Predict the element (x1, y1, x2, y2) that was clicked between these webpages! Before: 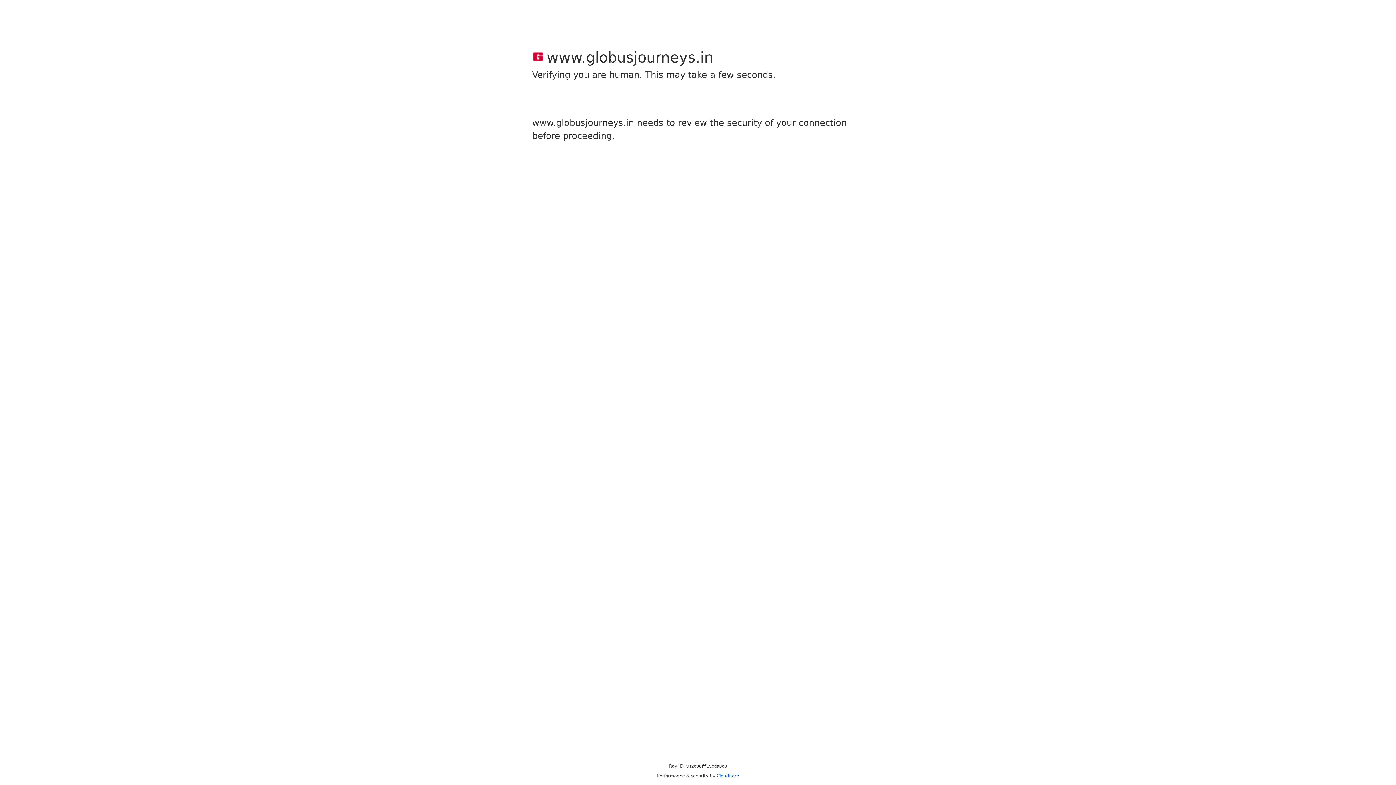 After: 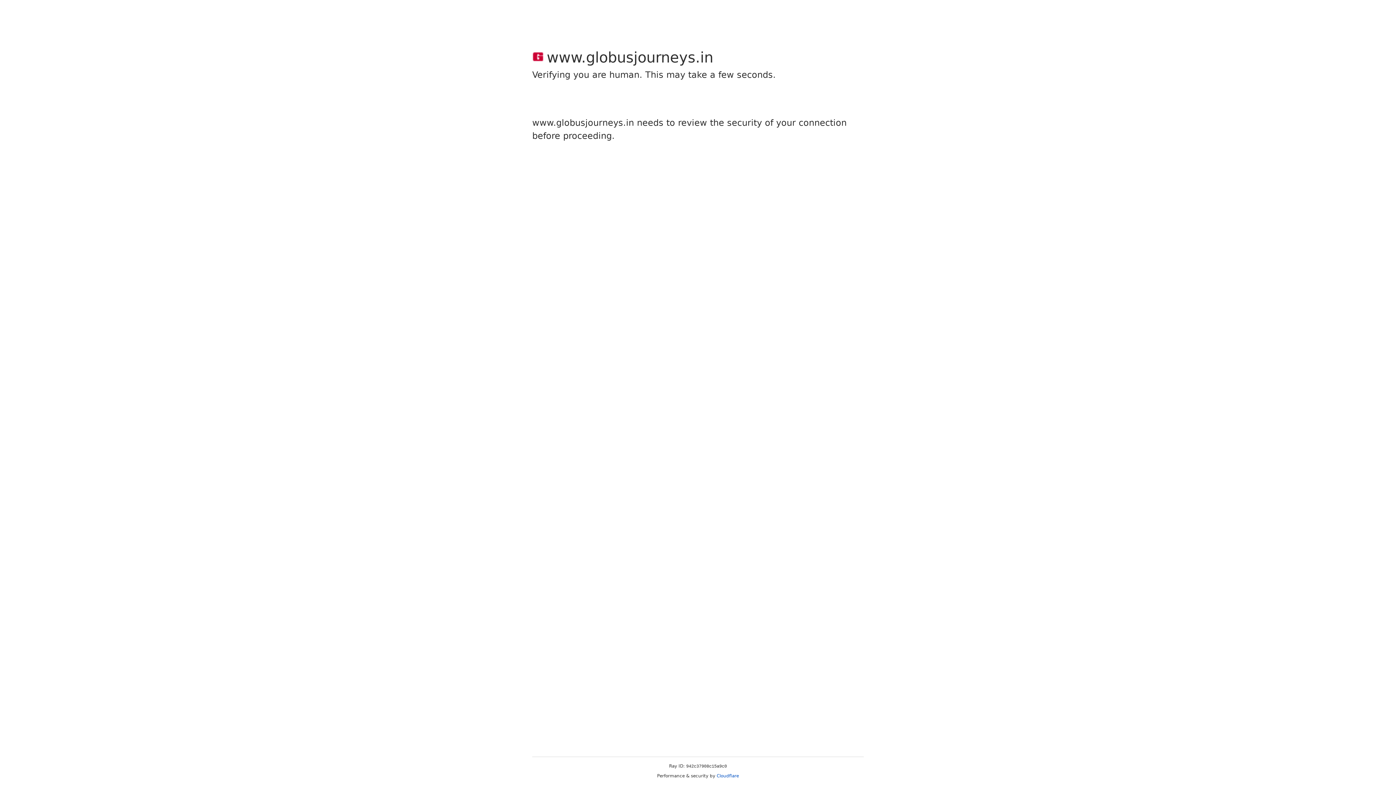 Action: bbox: (716, 773, 739, 778) label: Cloudflare